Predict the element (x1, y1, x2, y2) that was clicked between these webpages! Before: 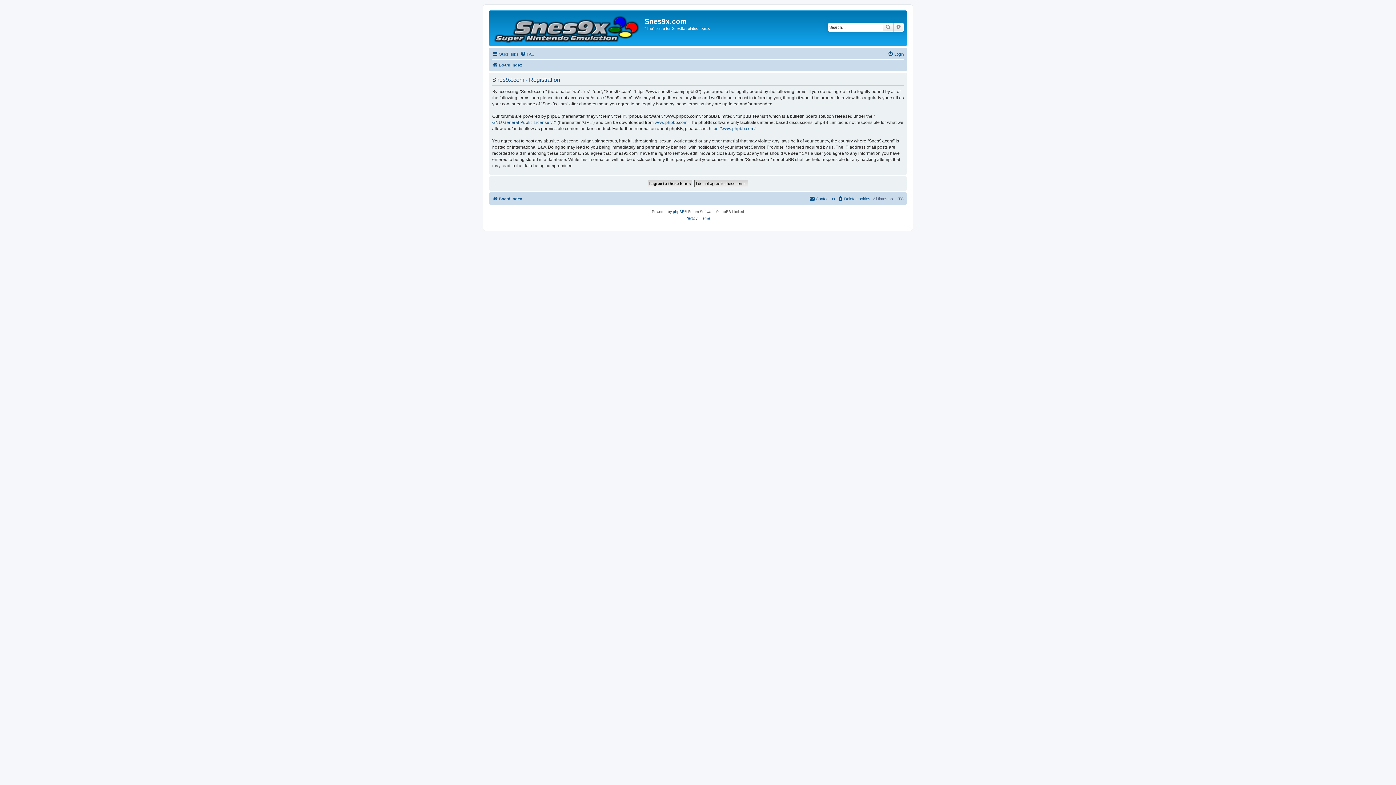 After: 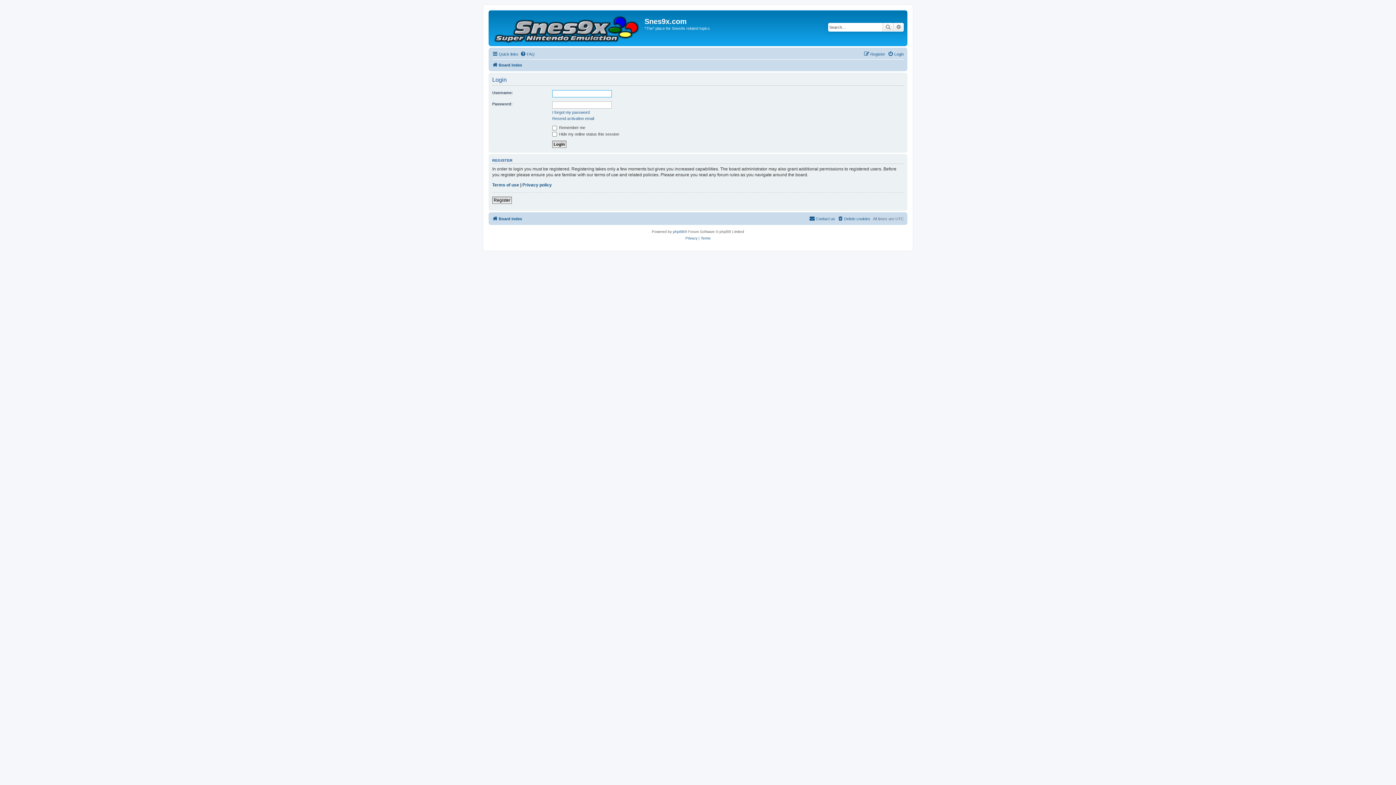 Action: bbox: (888, 49, 904, 58) label: Login